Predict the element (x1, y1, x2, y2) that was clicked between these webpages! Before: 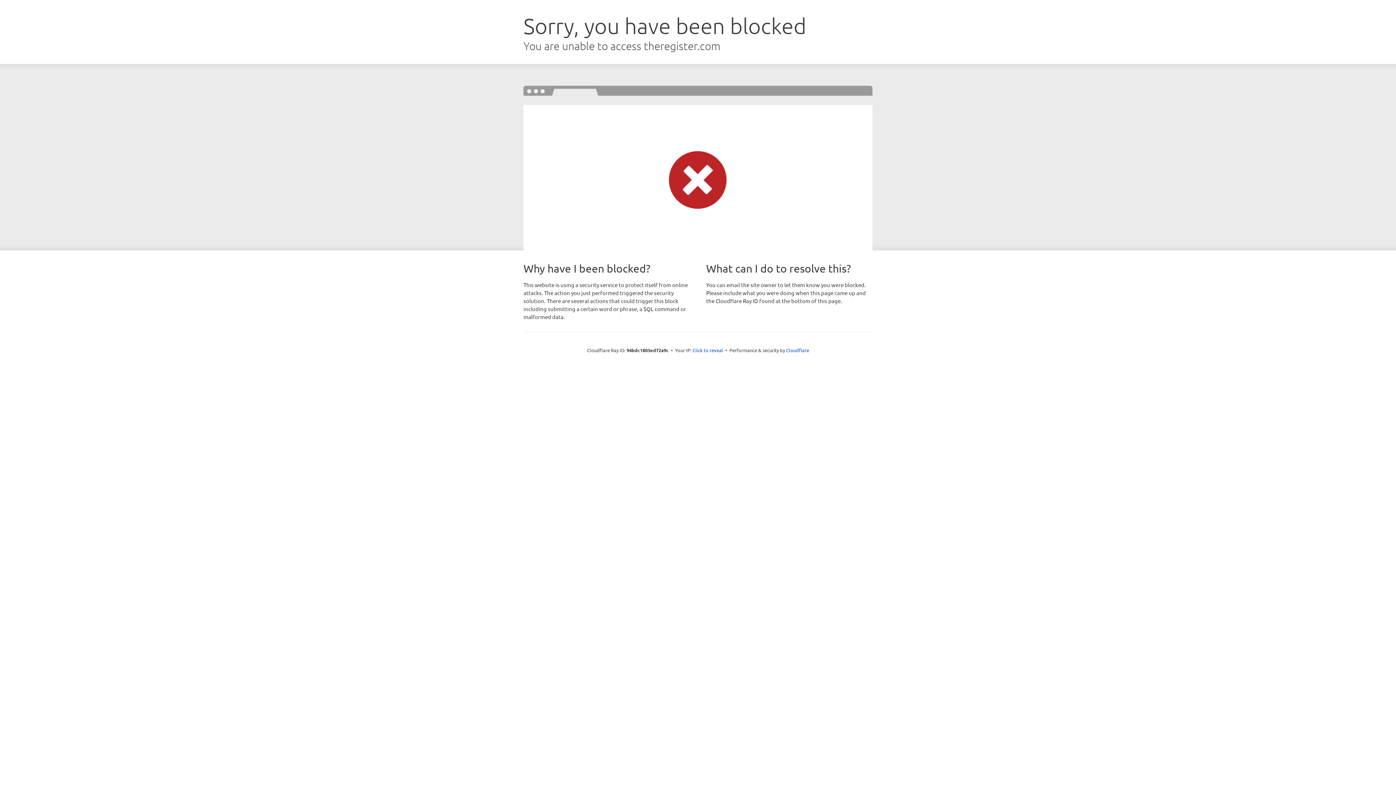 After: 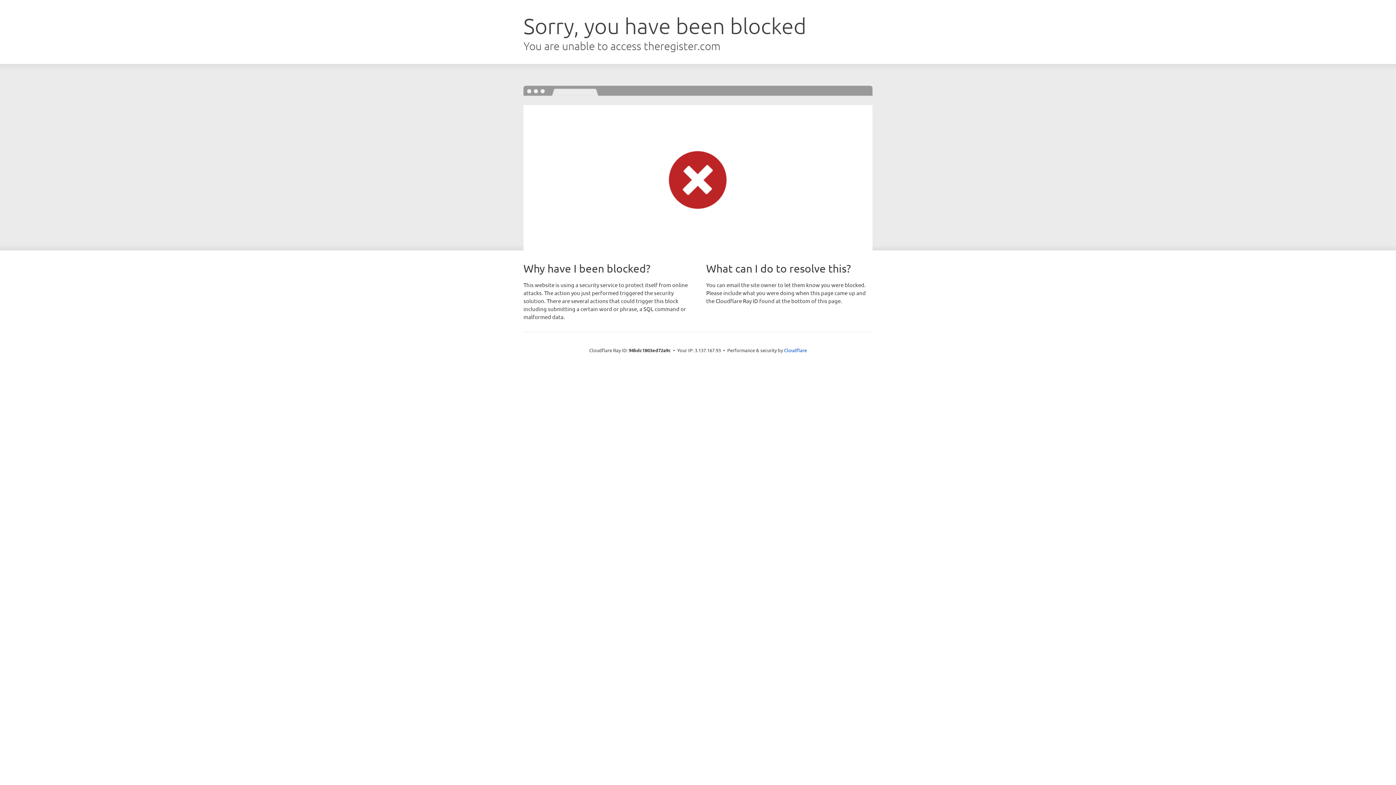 Action: bbox: (692, 346, 723, 353) label: Click to reveal